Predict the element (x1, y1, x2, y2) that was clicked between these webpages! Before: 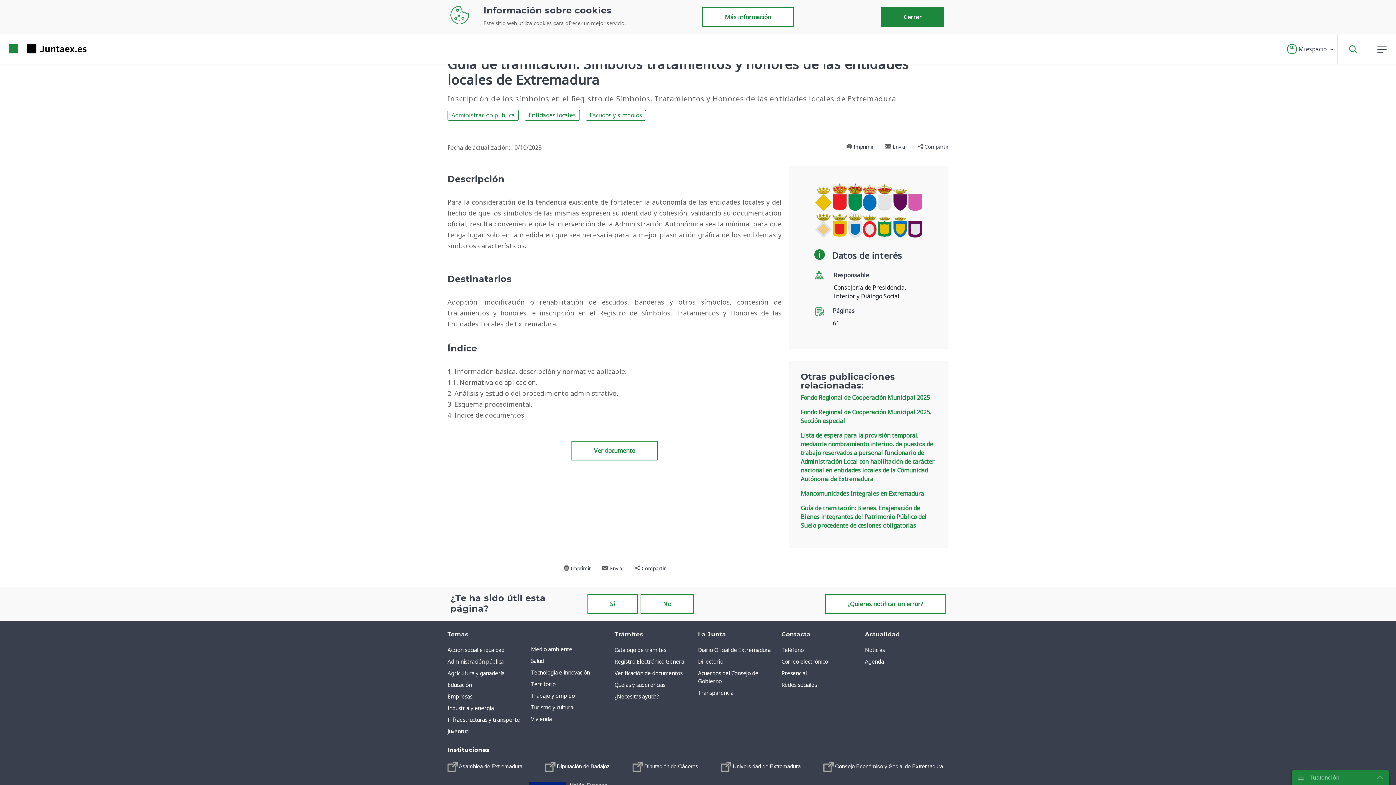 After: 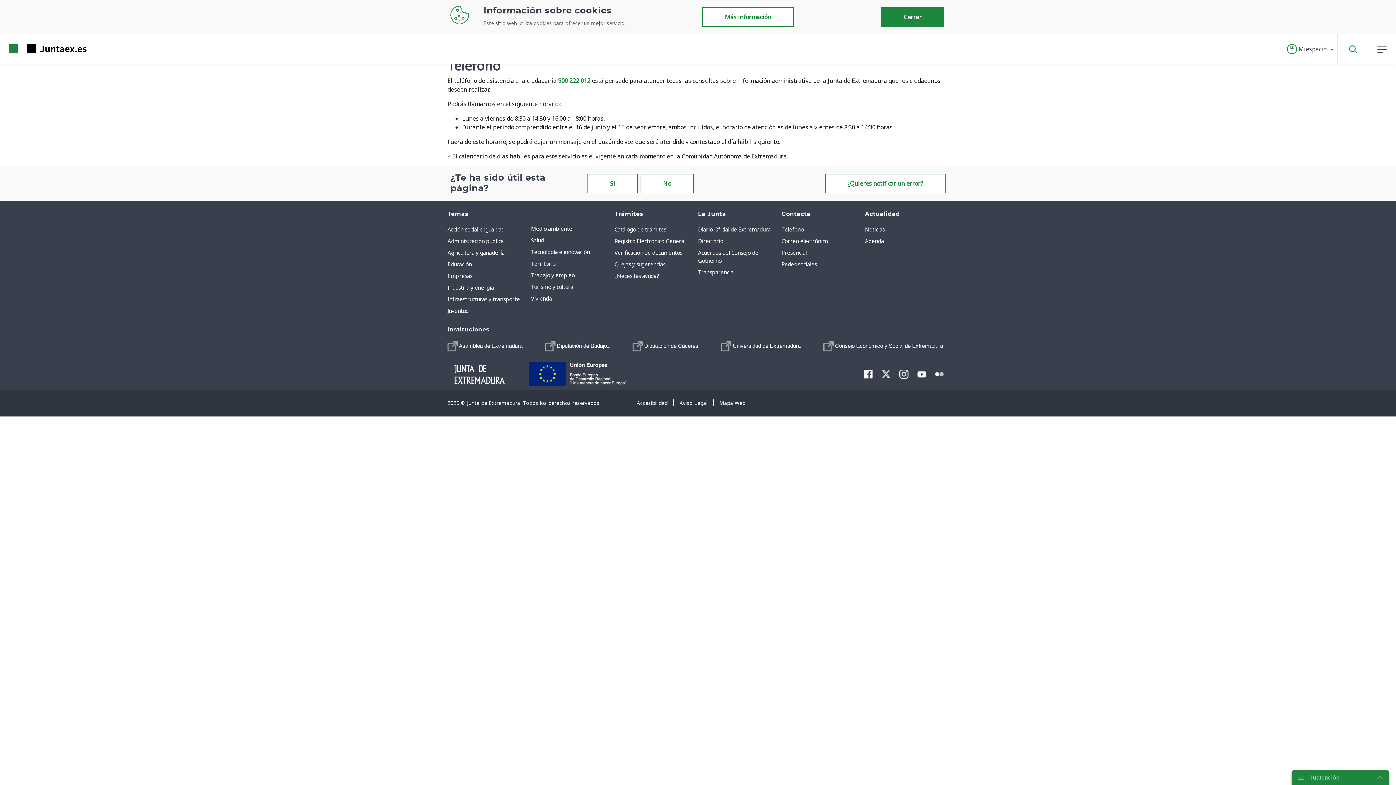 Action: bbox: (781, 646, 803, 653) label: Teléfono